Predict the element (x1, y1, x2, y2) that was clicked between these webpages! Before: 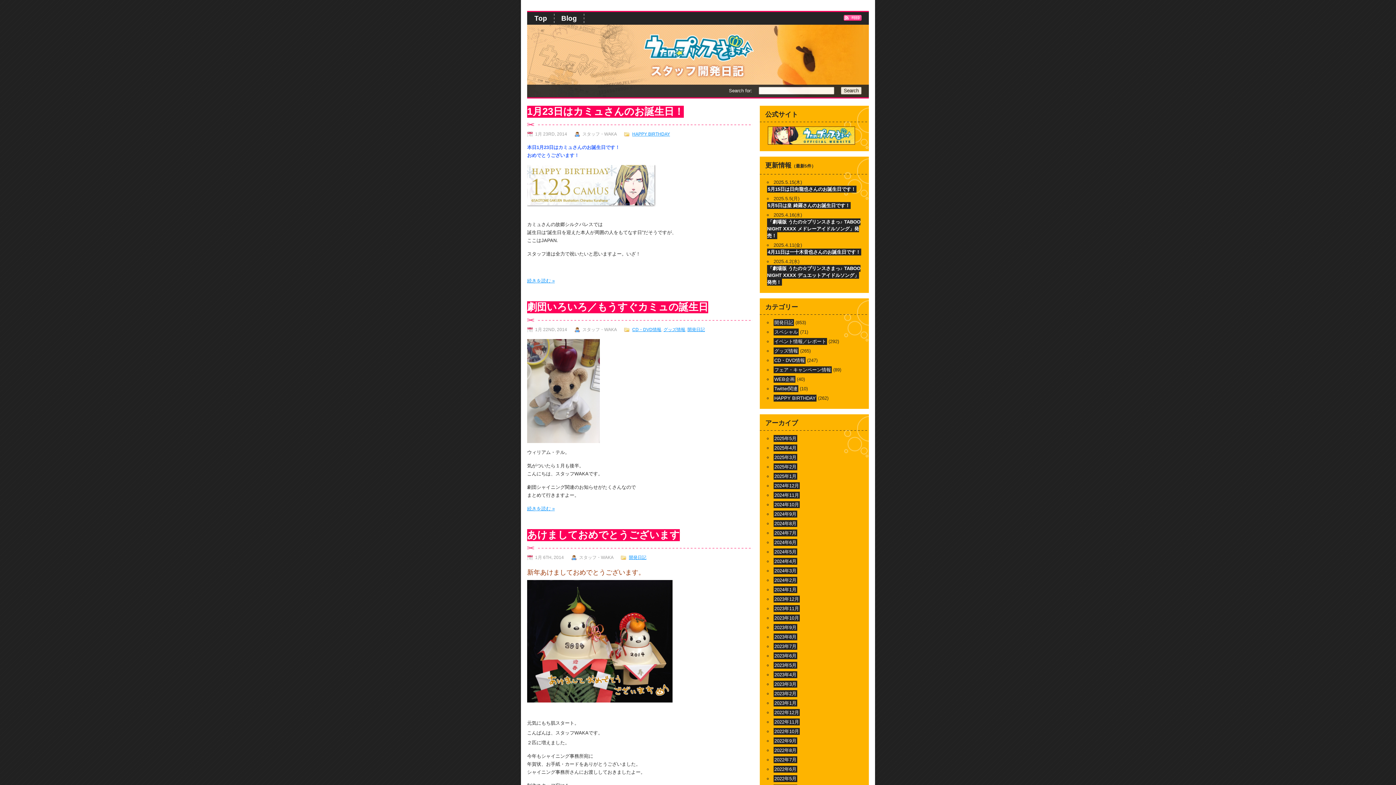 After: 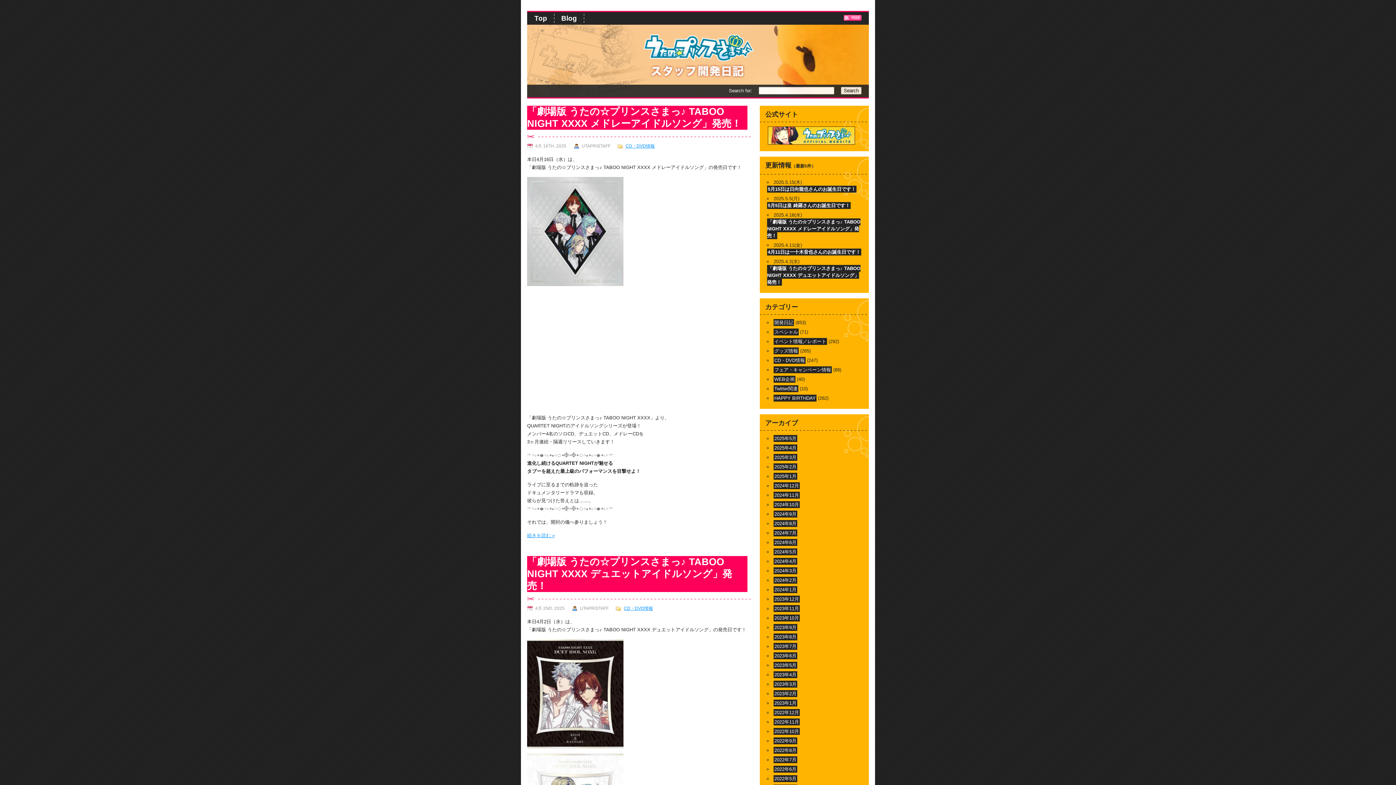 Action: label: CD・DVD情報 bbox: (773, 357, 805, 364)